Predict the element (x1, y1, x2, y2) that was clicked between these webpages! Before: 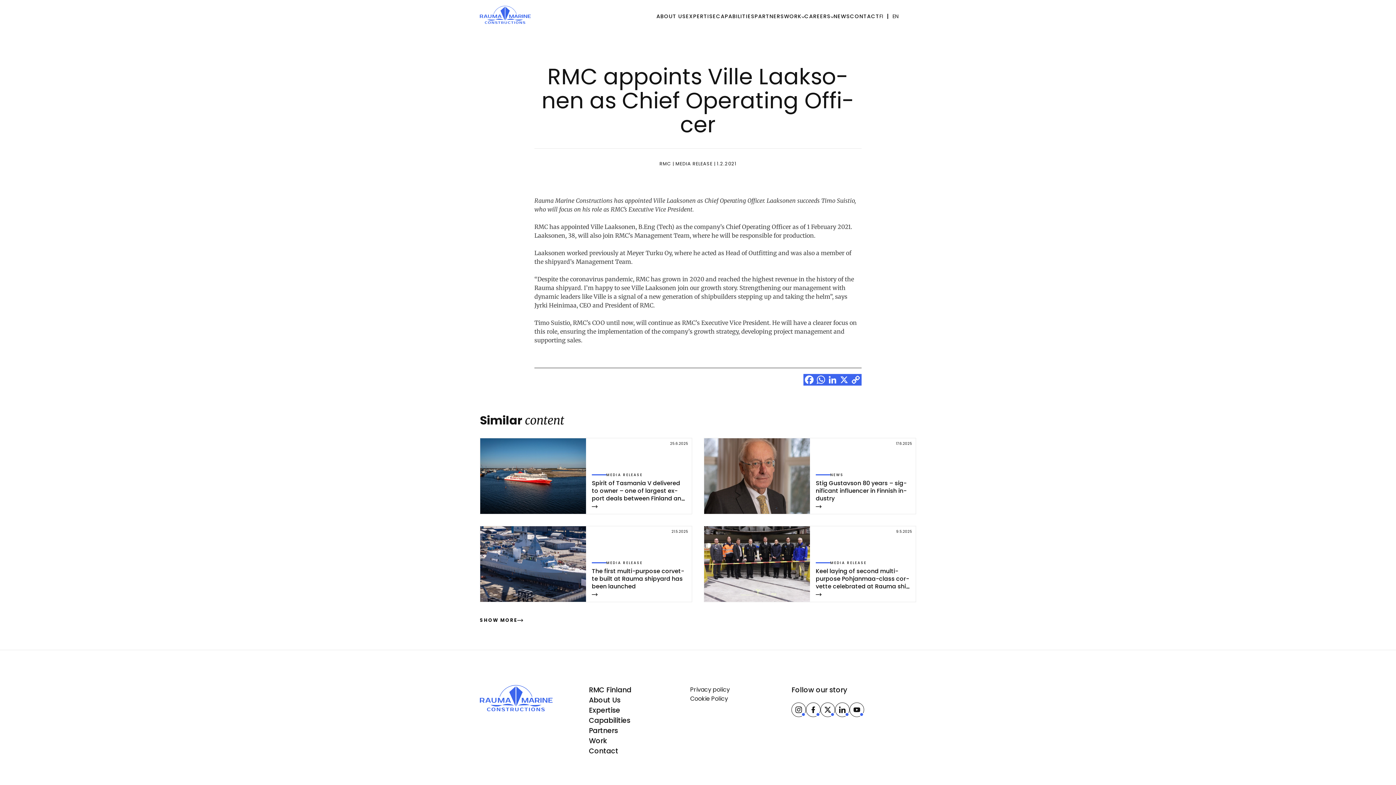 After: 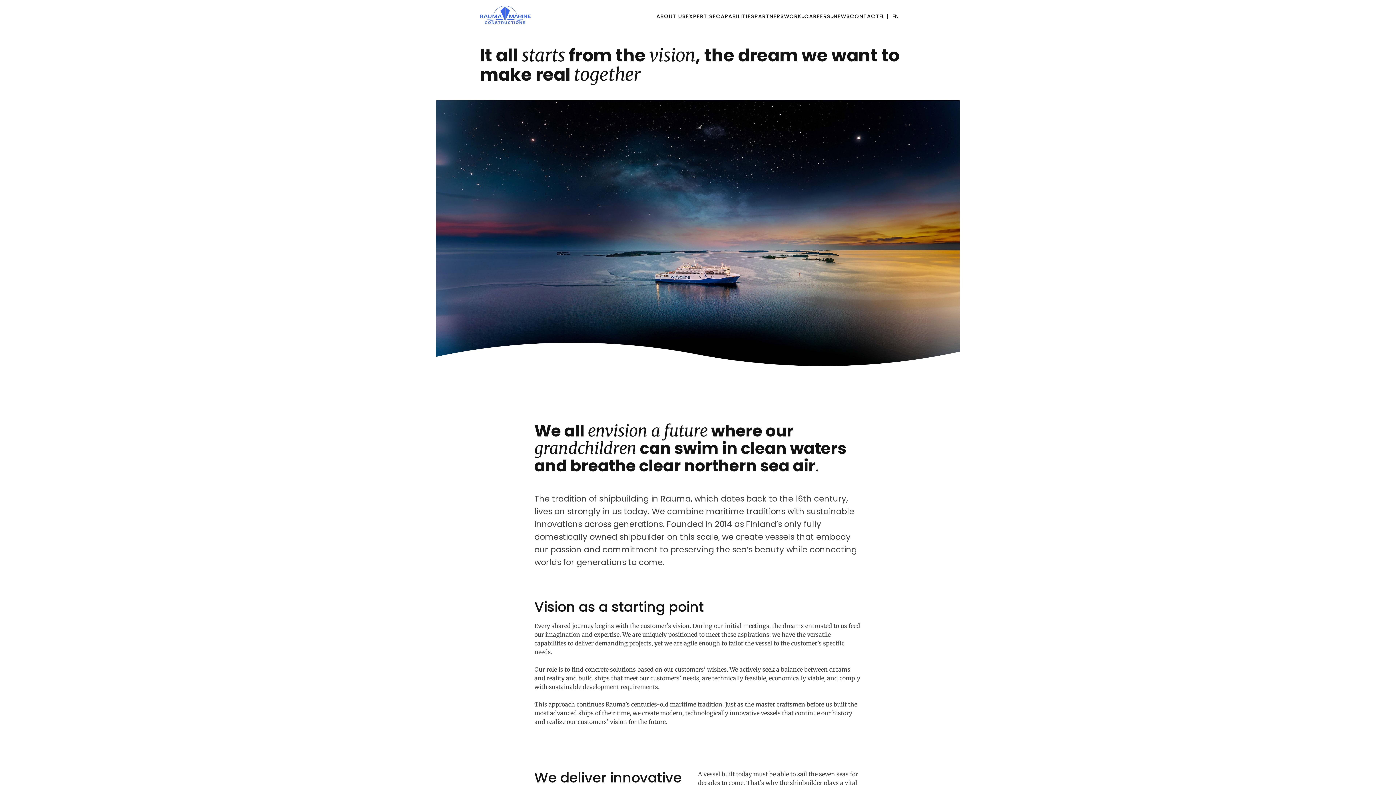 Action: bbox: (589, 695, 620, 705) label: About Us